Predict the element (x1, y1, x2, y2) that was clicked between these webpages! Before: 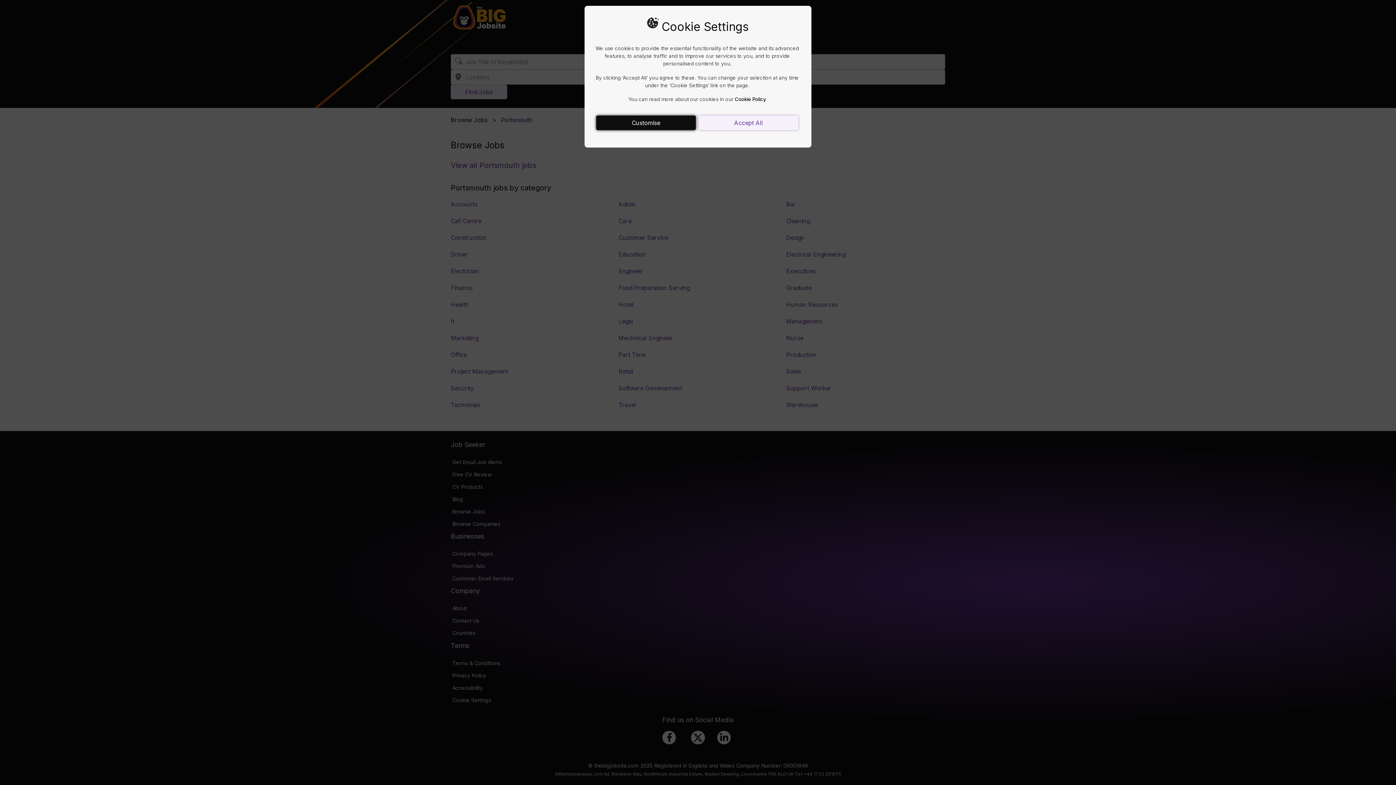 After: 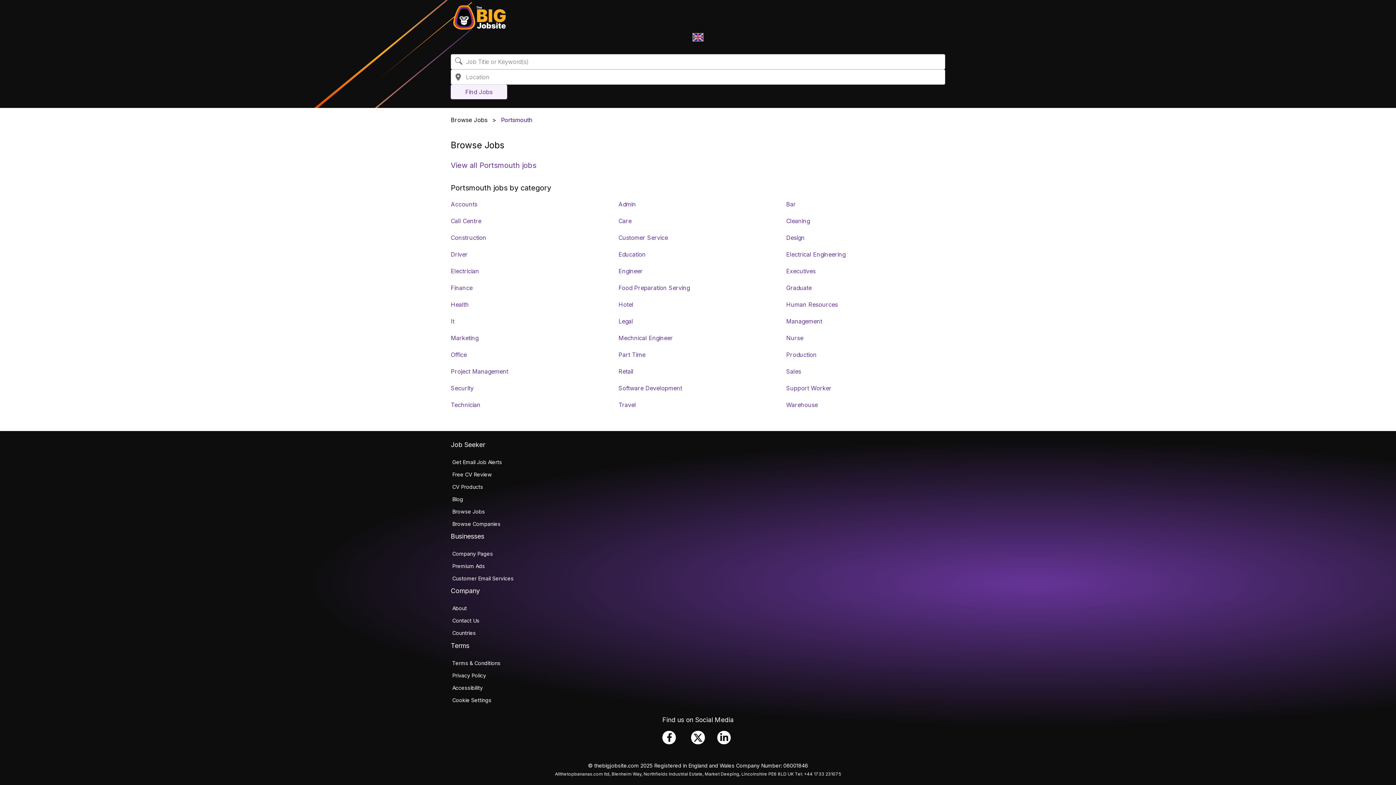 Action: bbox: (698, 115, 798, 130) label: Accept All